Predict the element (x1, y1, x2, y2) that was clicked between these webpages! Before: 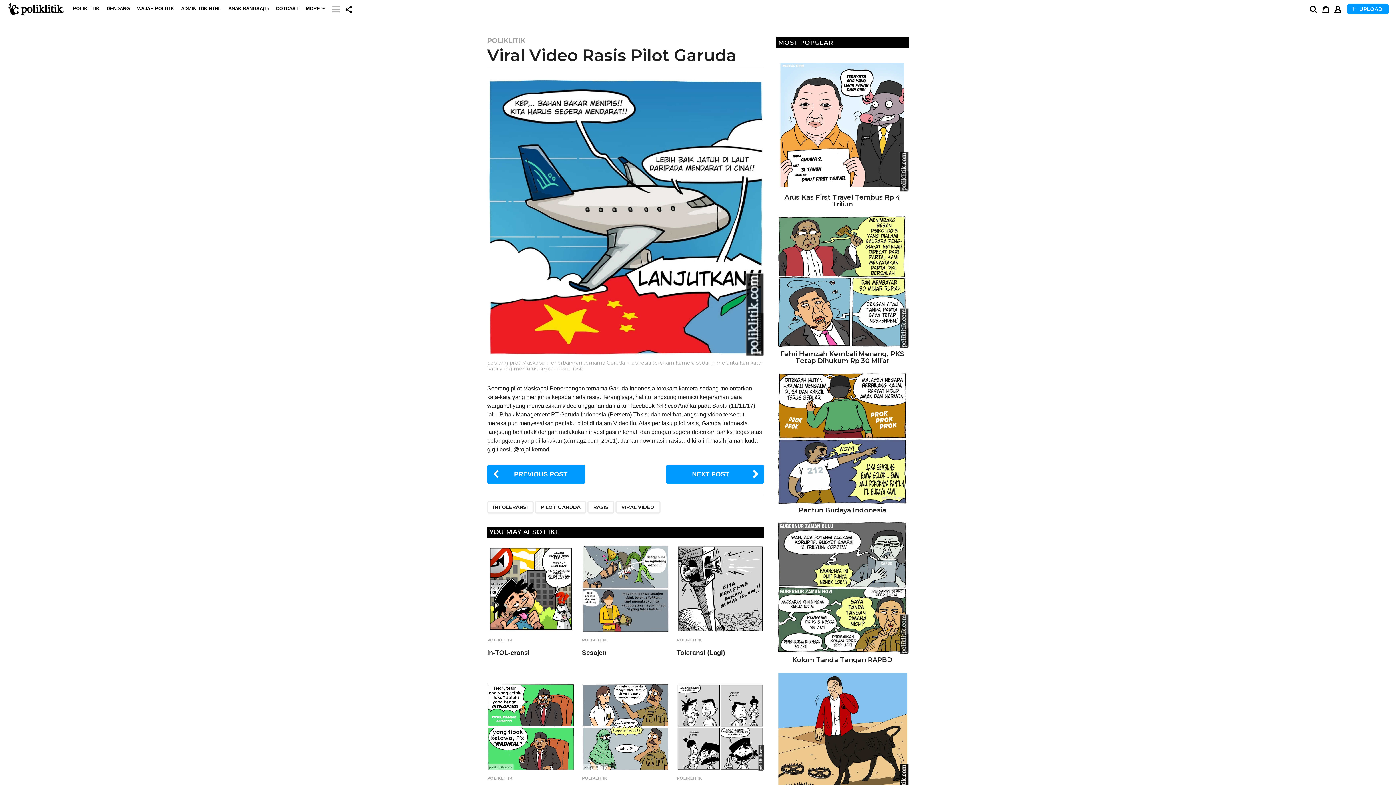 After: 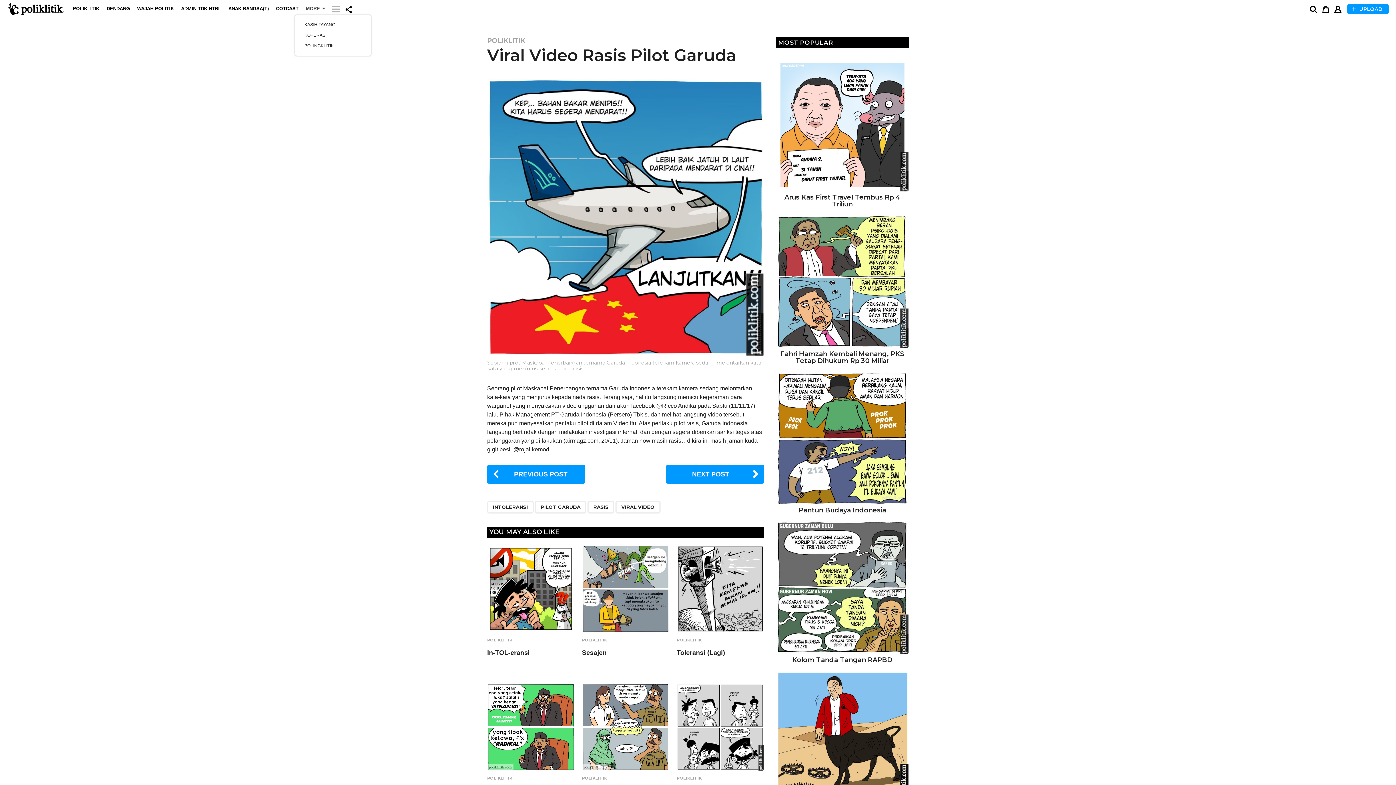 Action: label: MORE bbox: (305, 6, 324, 11)